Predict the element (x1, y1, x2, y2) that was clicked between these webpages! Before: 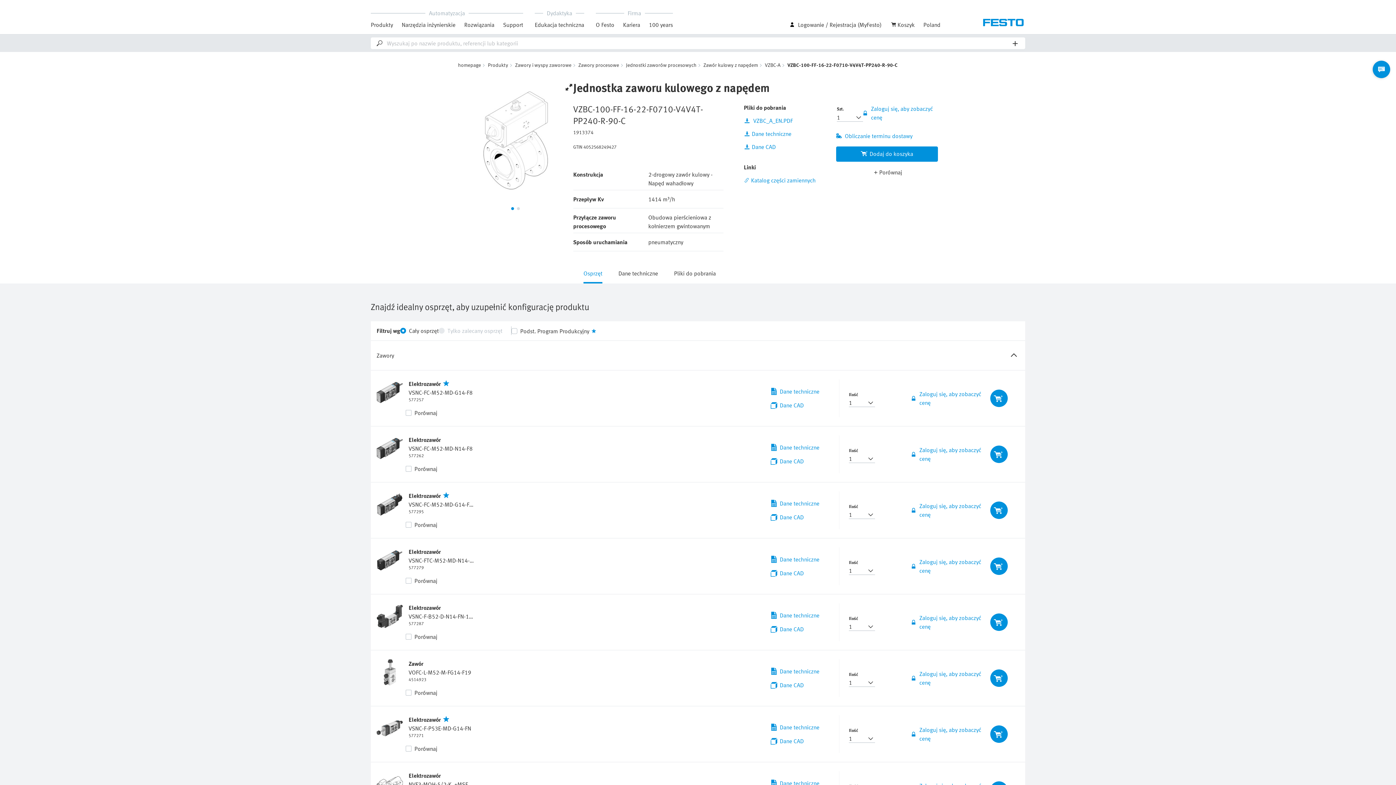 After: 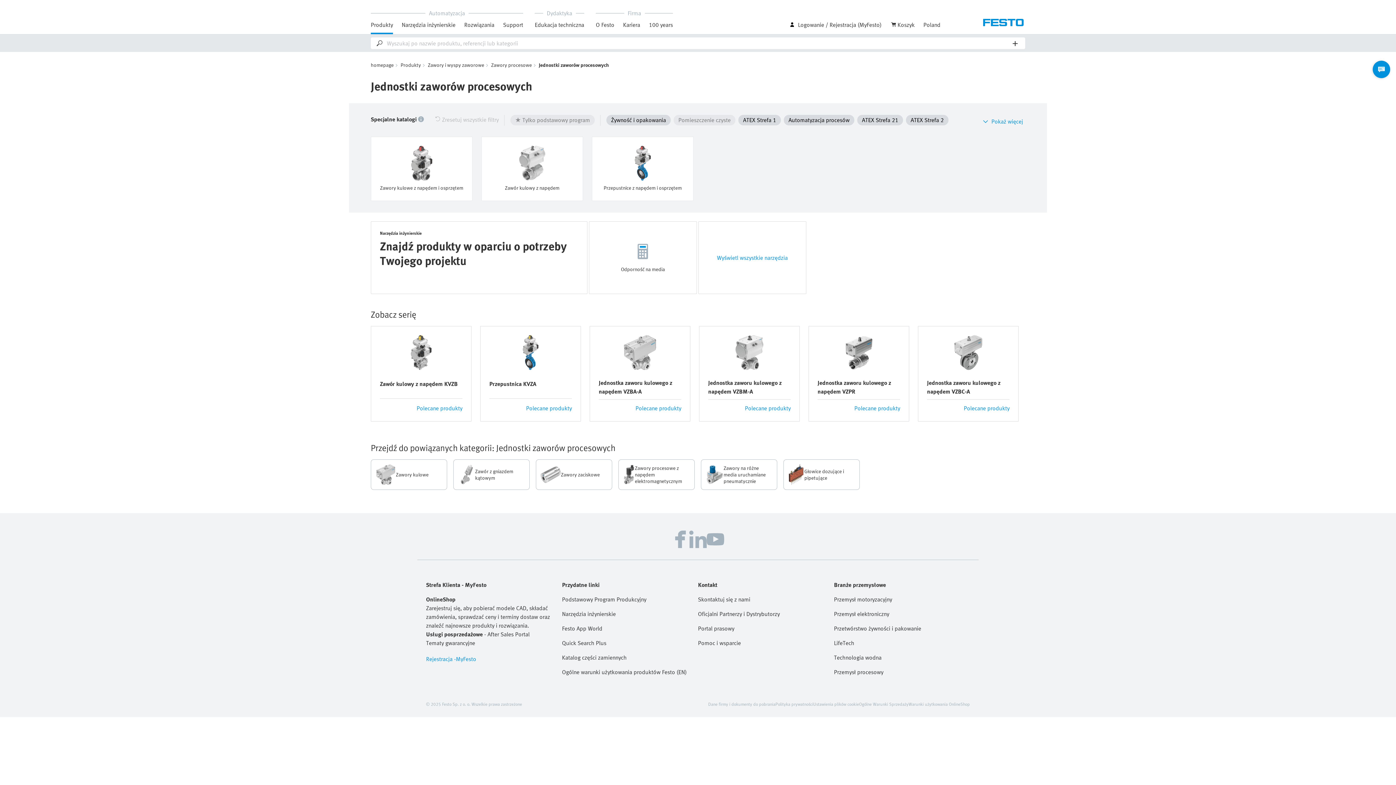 Action: label: Jednostki zaworów procesowych bbox: (626, 61, 700, 68)